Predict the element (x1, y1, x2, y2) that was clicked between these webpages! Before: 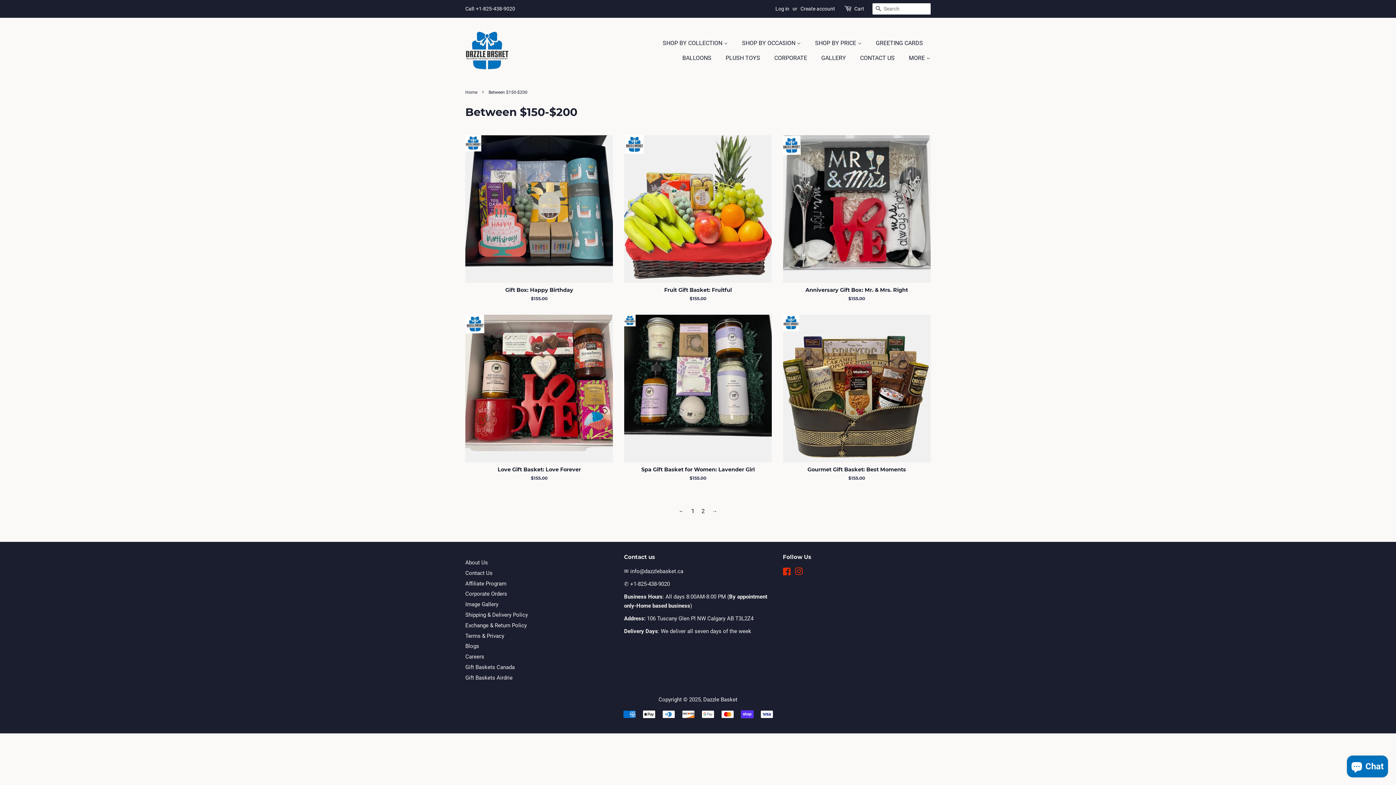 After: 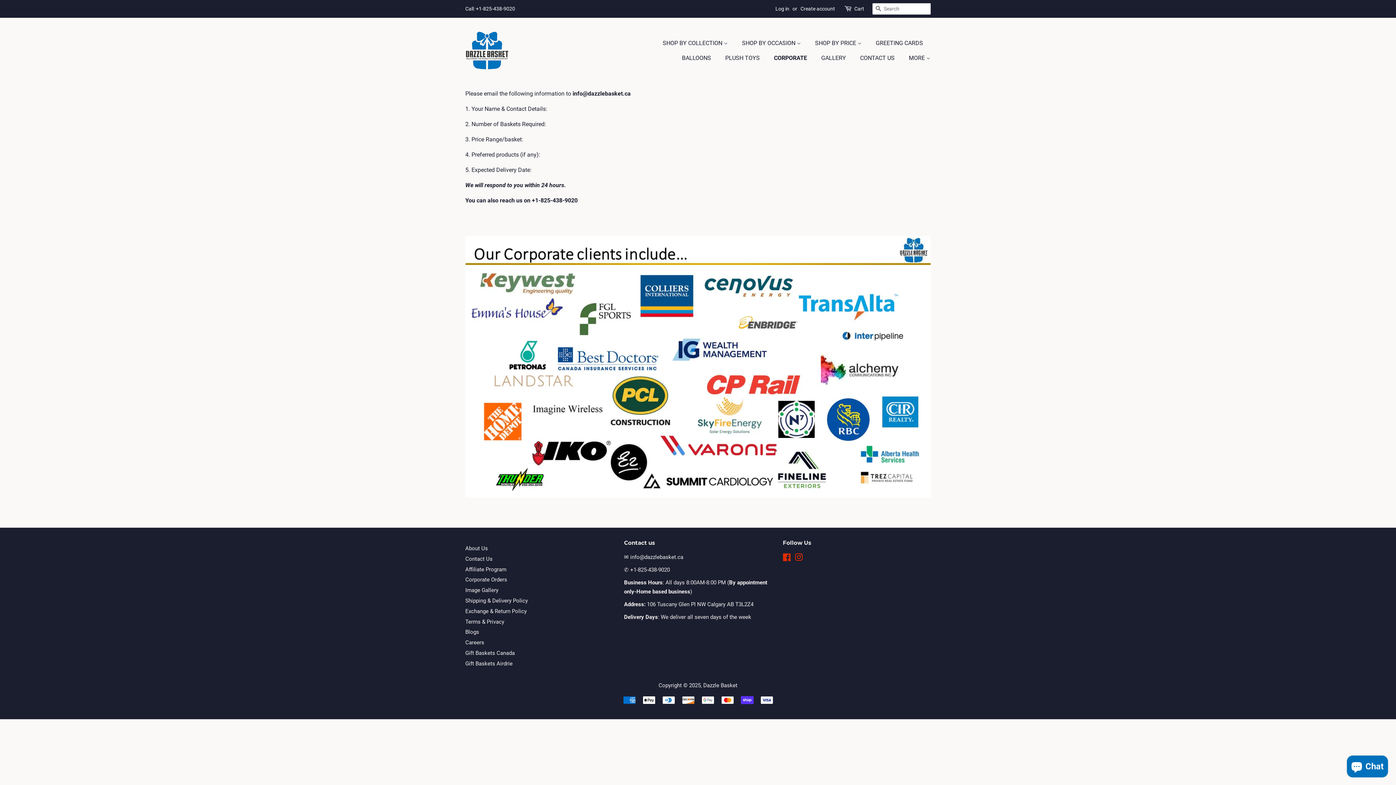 Action: bbox: (769, 50, 814, 65) label: CORPORATE